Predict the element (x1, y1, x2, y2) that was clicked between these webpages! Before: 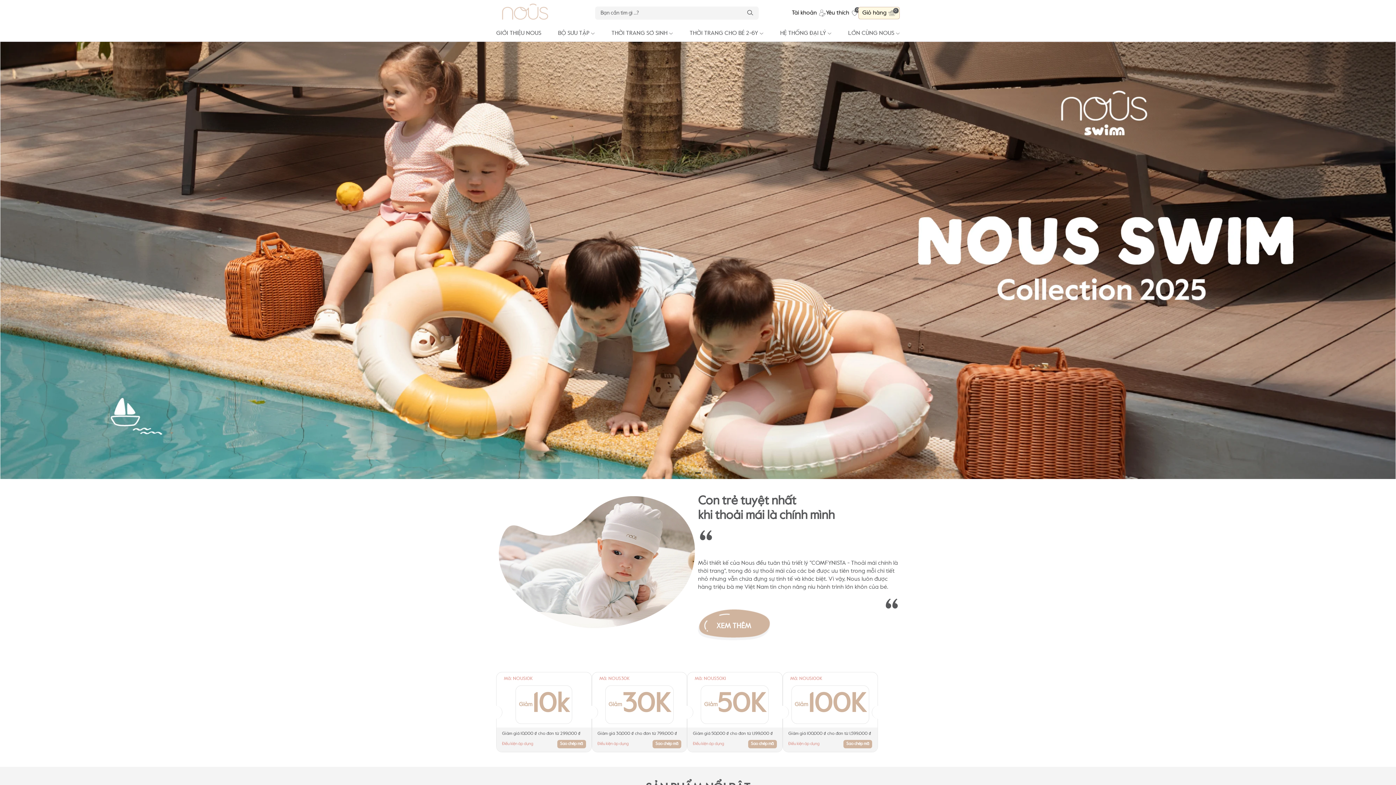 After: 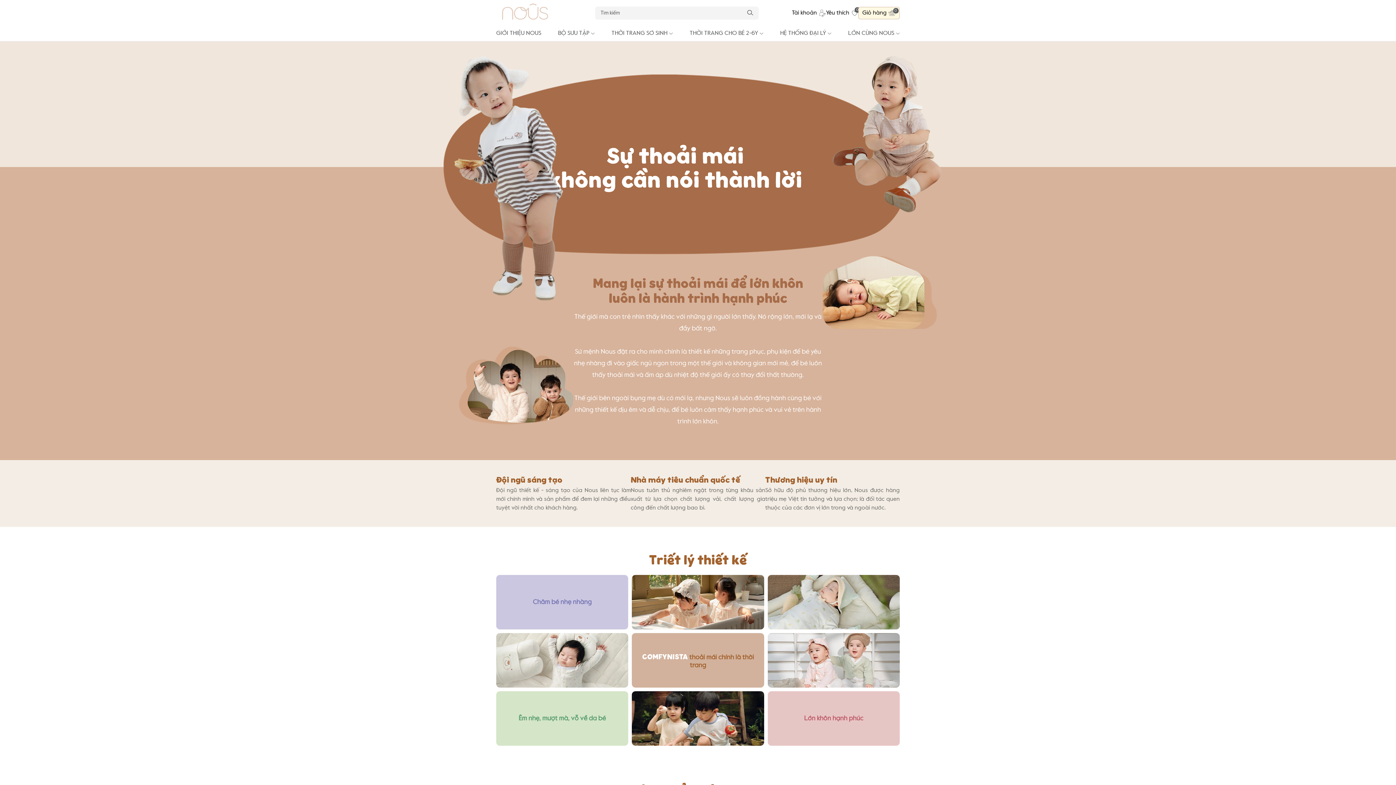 Action: bbox: (494, 25, 543, 41) label: GIỚI THIỆU NOUS